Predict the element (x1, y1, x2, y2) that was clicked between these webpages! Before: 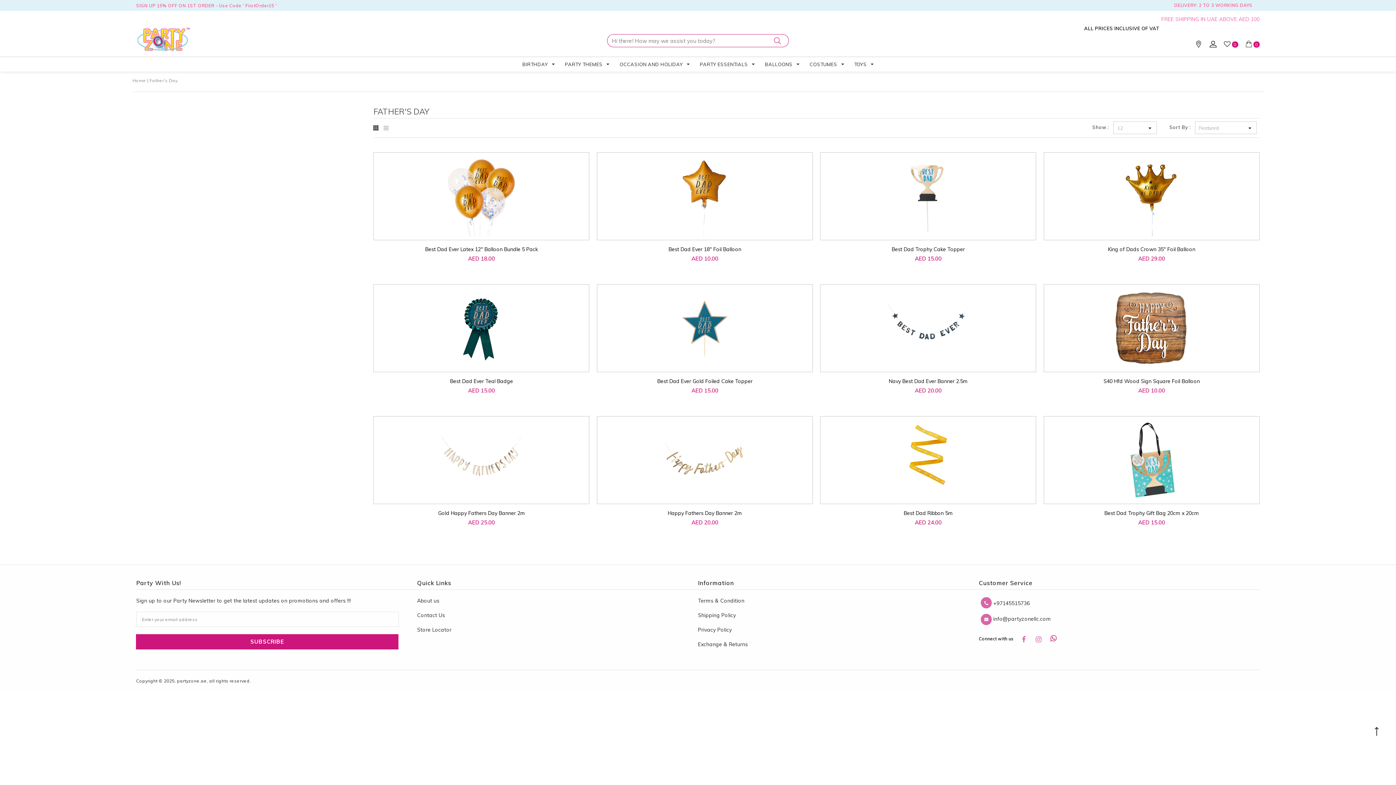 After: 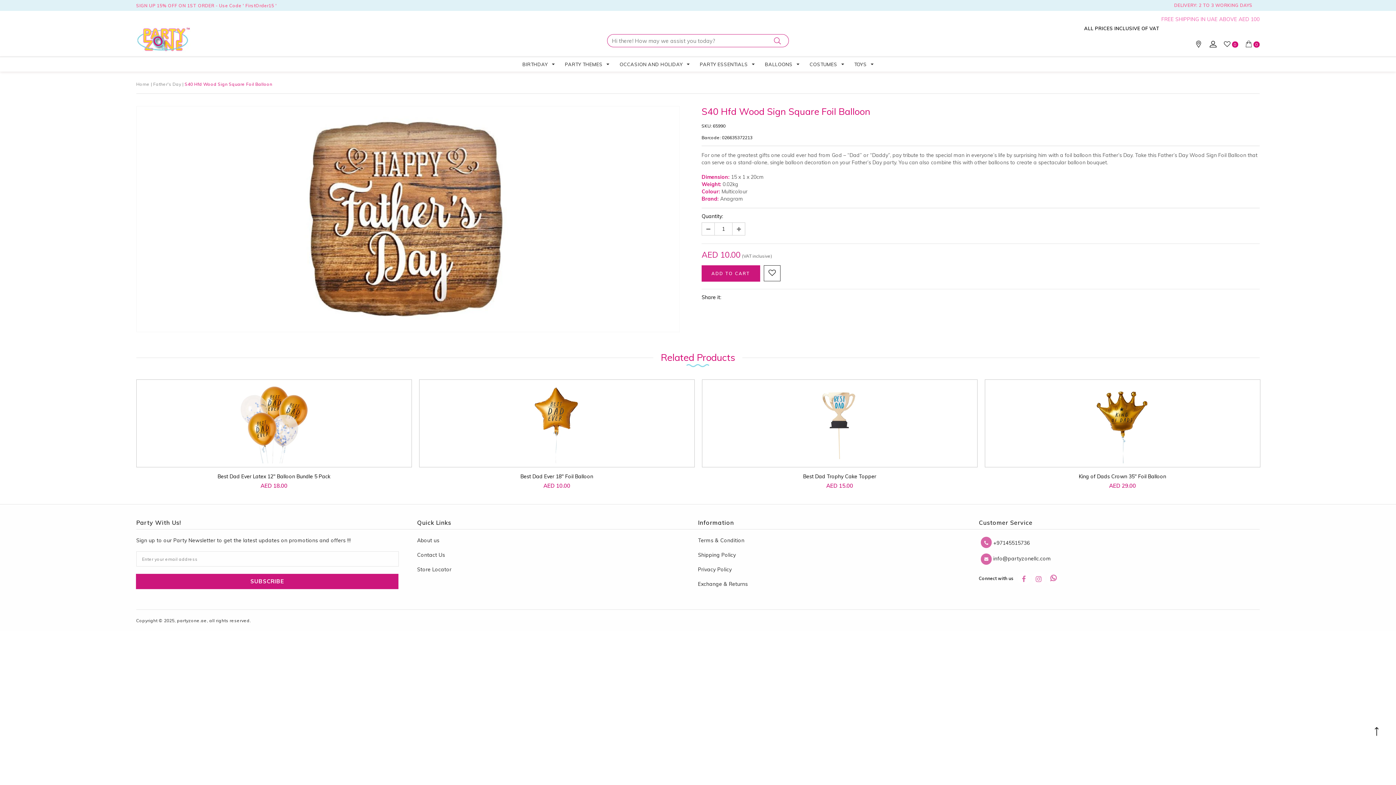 Action: bbox: (1047, 288, 1255, 368)